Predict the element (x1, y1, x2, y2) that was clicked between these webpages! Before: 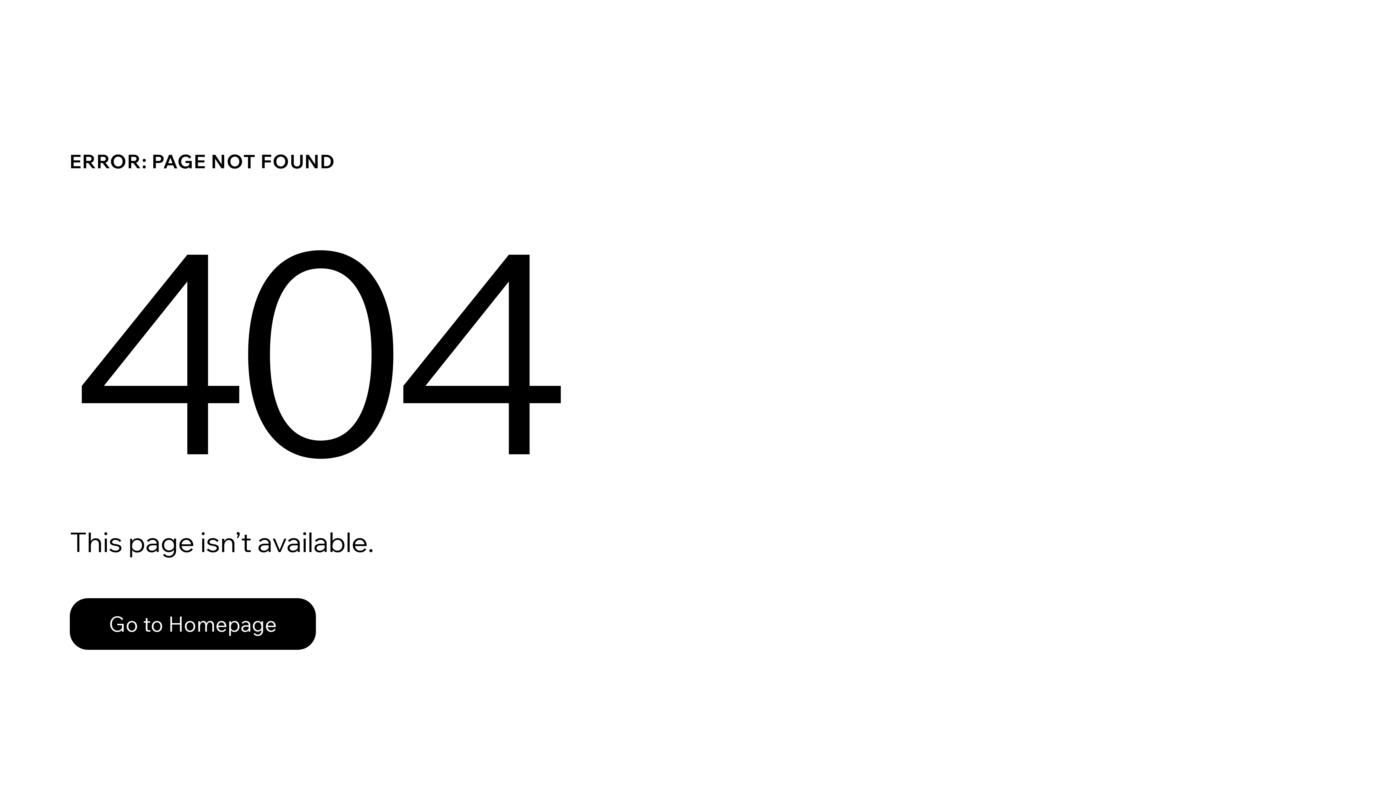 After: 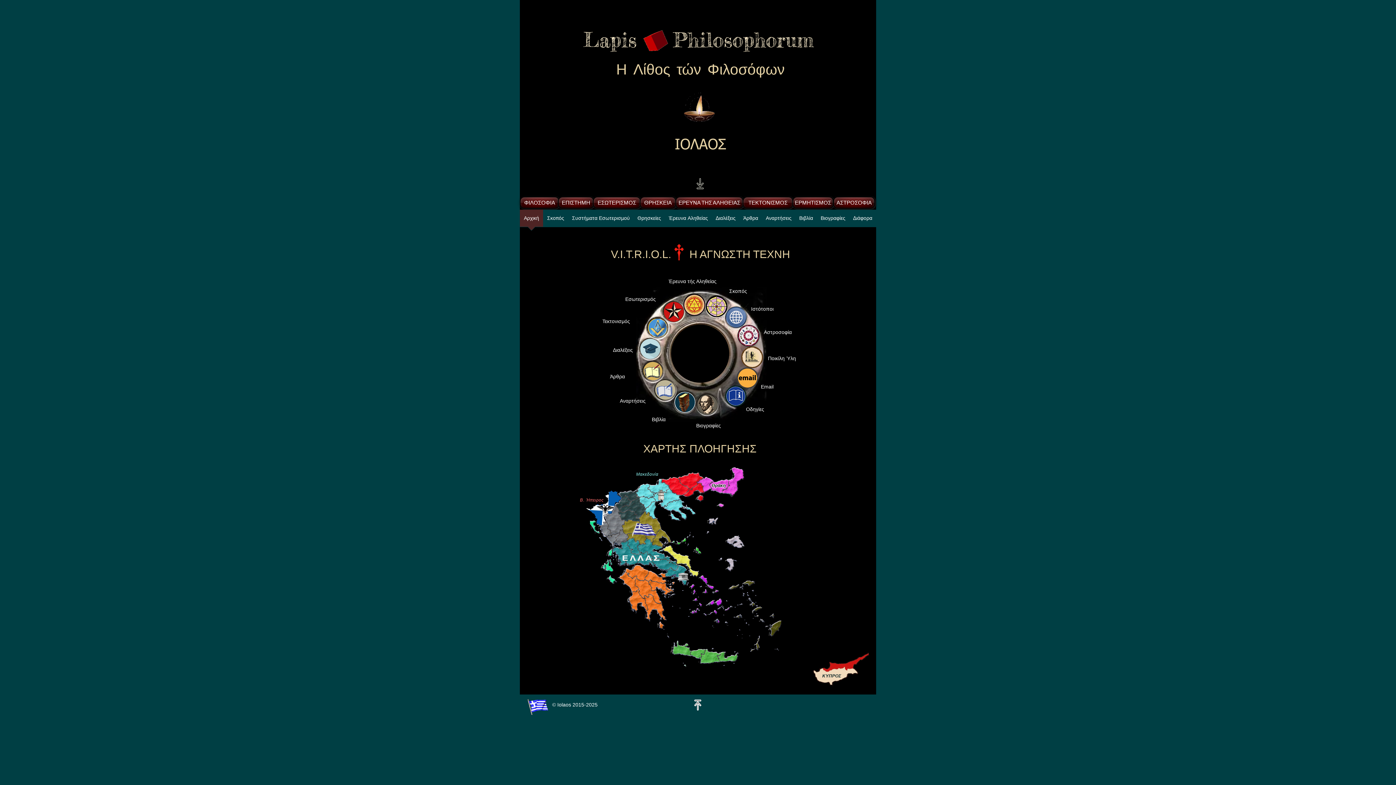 Action: label: Go to Homepage bbox: (69, 582, 768, 659)